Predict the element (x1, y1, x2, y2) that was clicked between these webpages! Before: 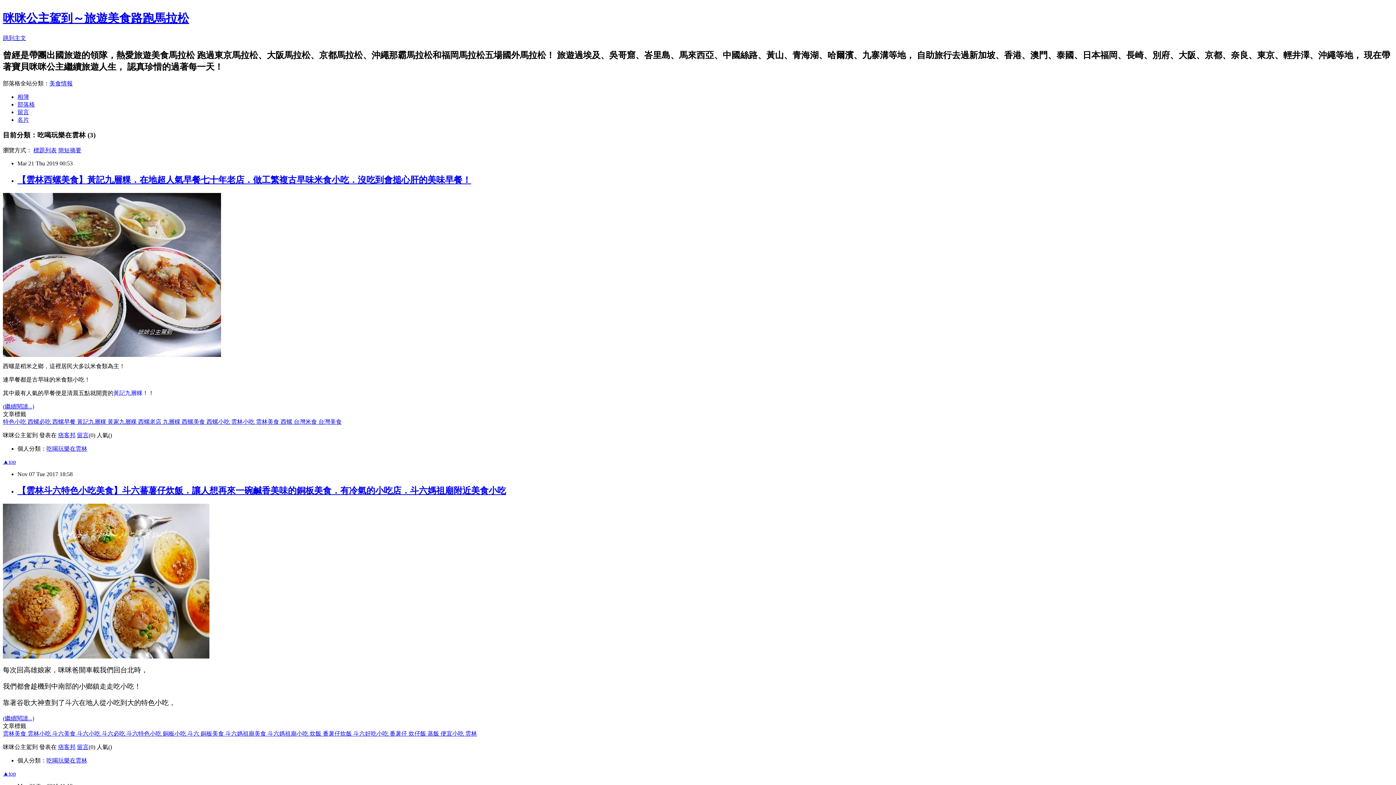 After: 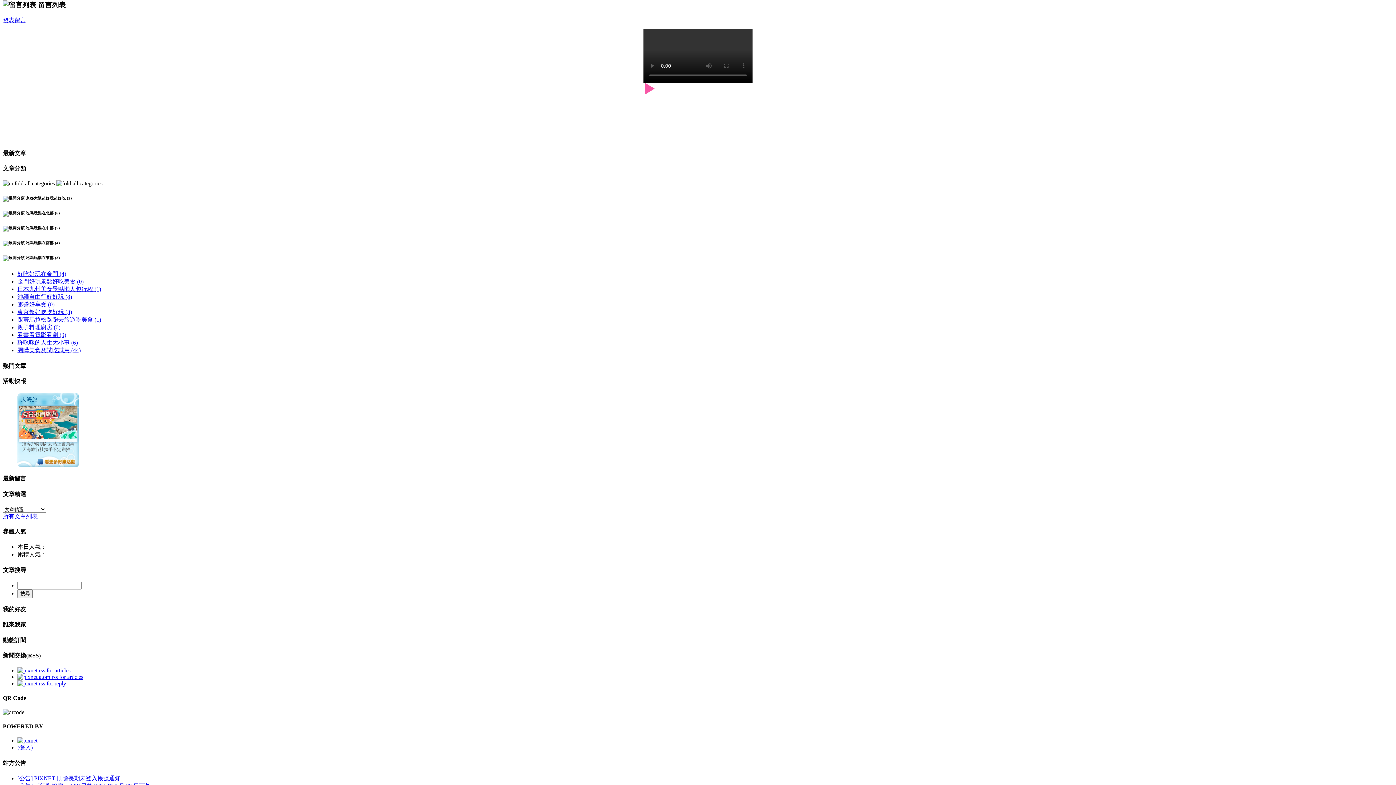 Action: label: 留言 bbox: (77, 744, 88, 750)